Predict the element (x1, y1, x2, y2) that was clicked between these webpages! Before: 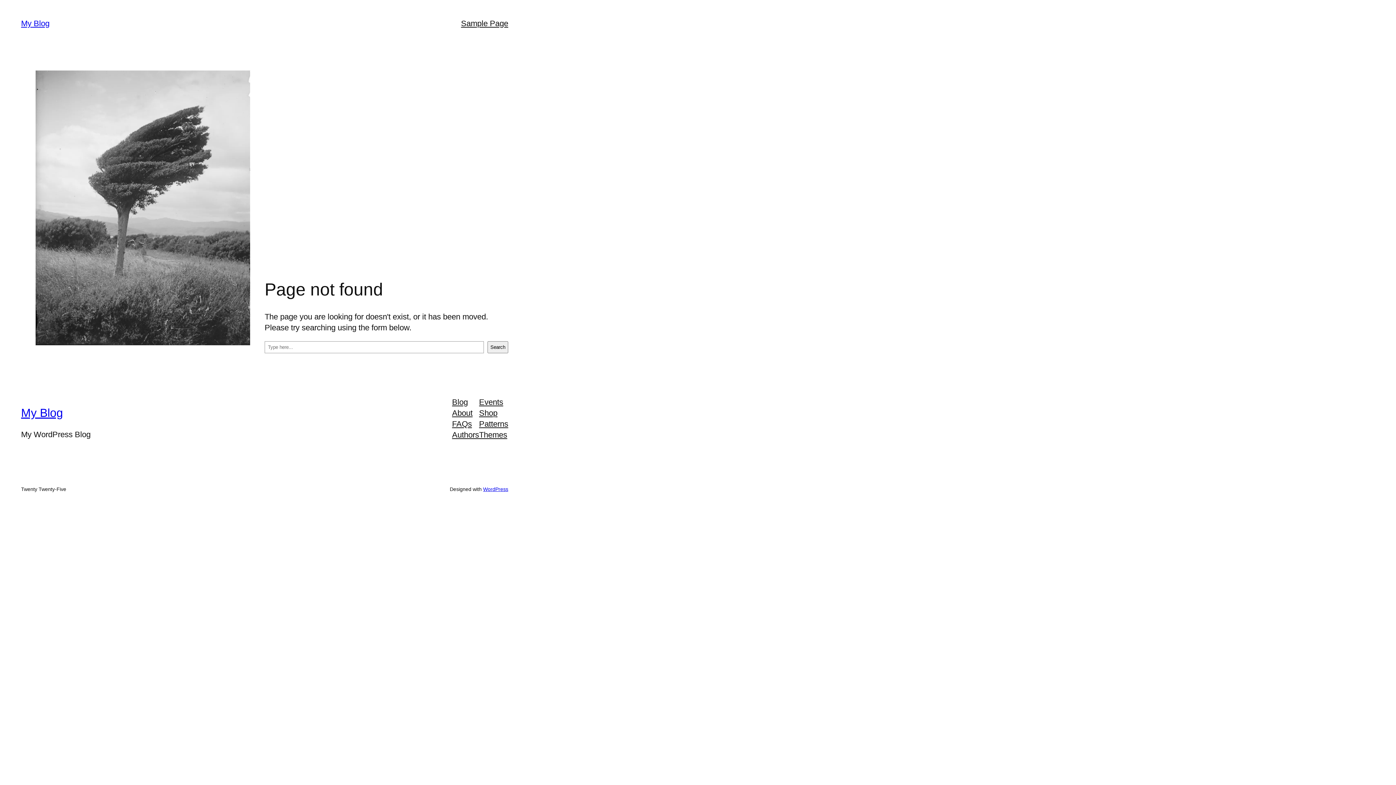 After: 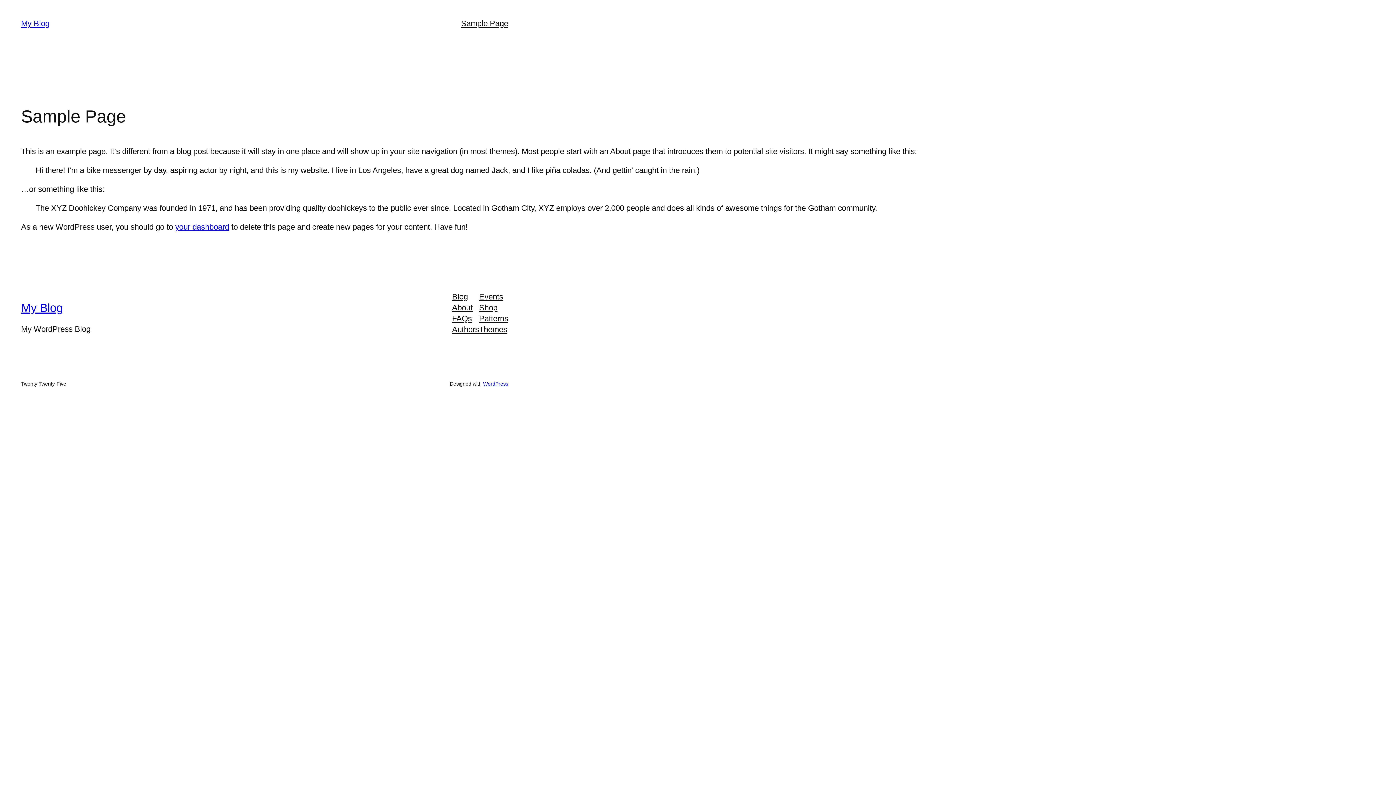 Action: bbox: (461, 18, 508, 29) label: Sample Page